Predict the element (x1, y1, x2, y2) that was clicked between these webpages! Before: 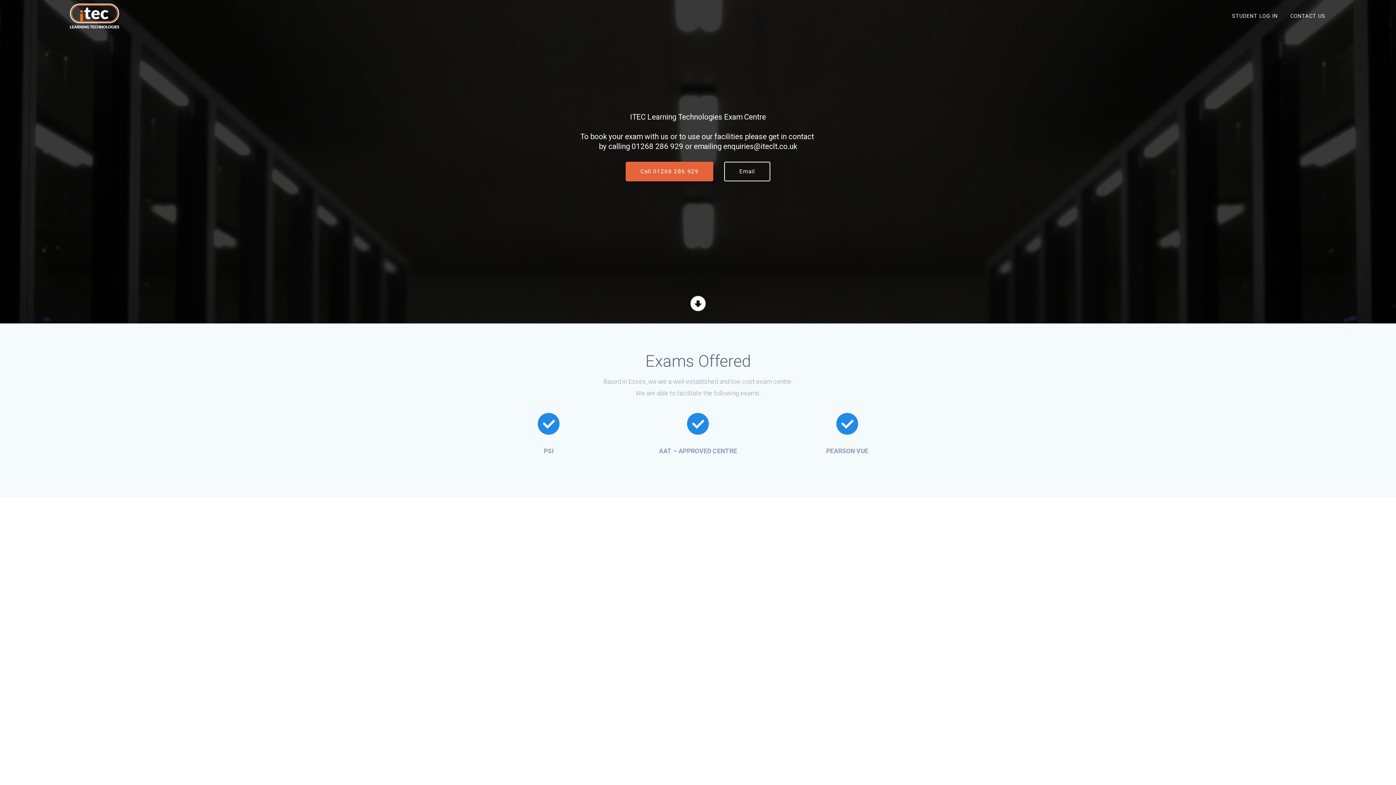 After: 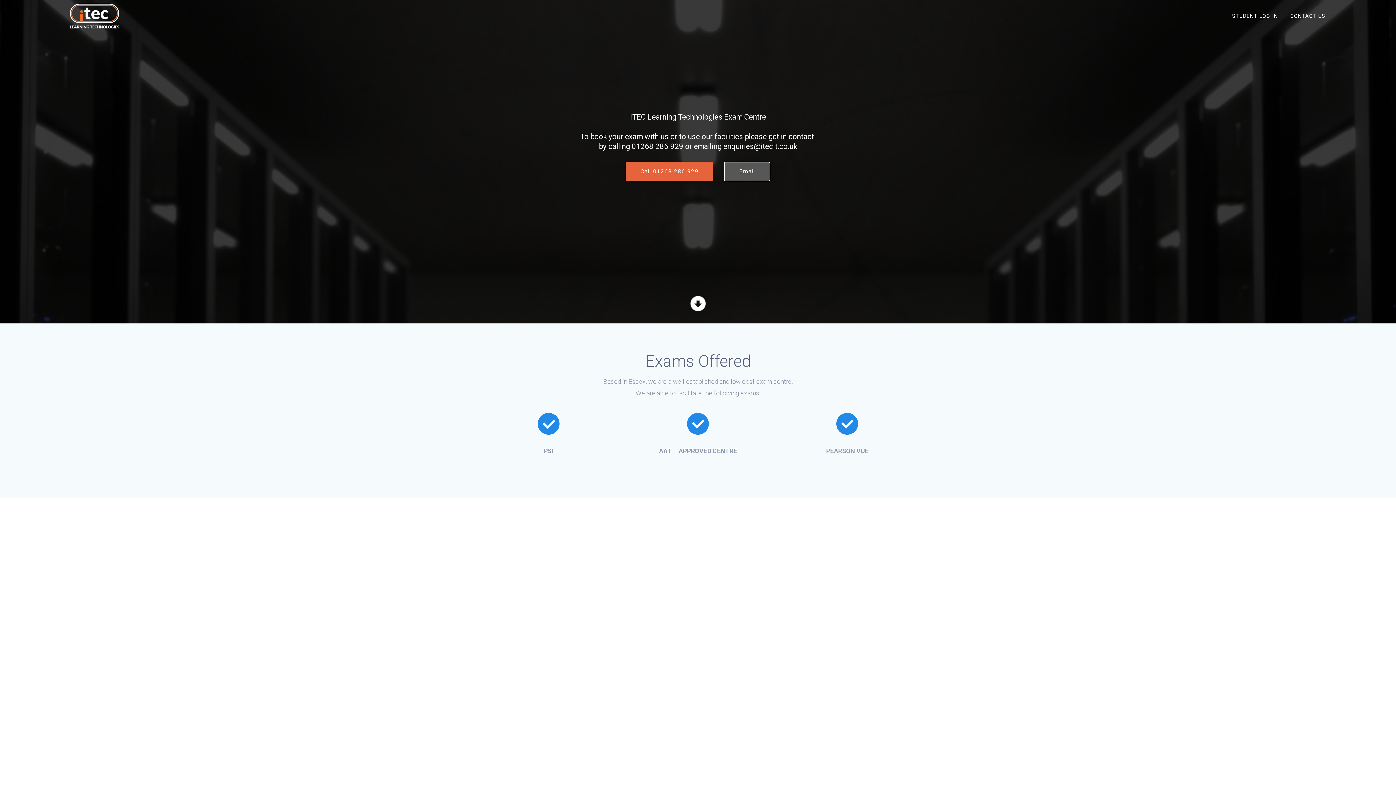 Action: label: Email bbox: (724, 161, 770, 181)